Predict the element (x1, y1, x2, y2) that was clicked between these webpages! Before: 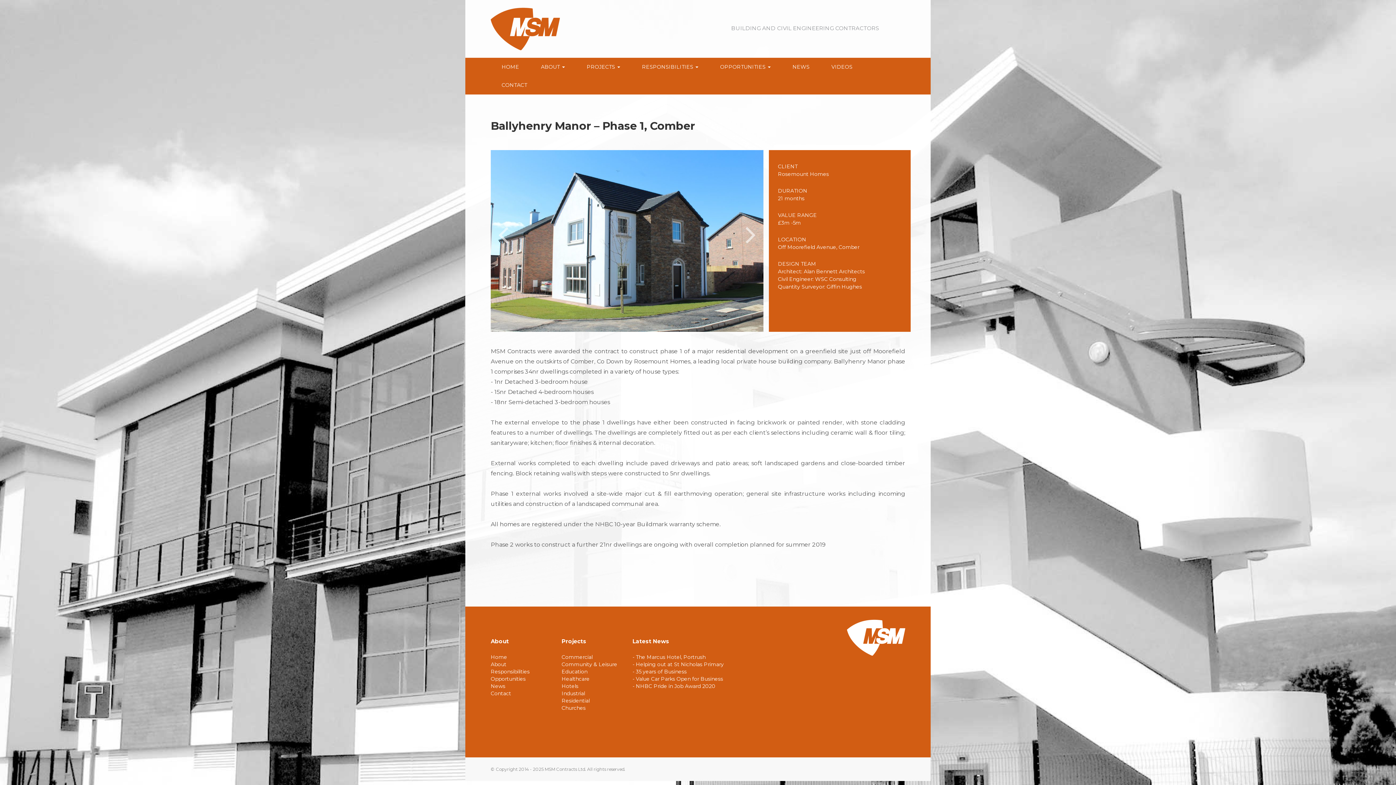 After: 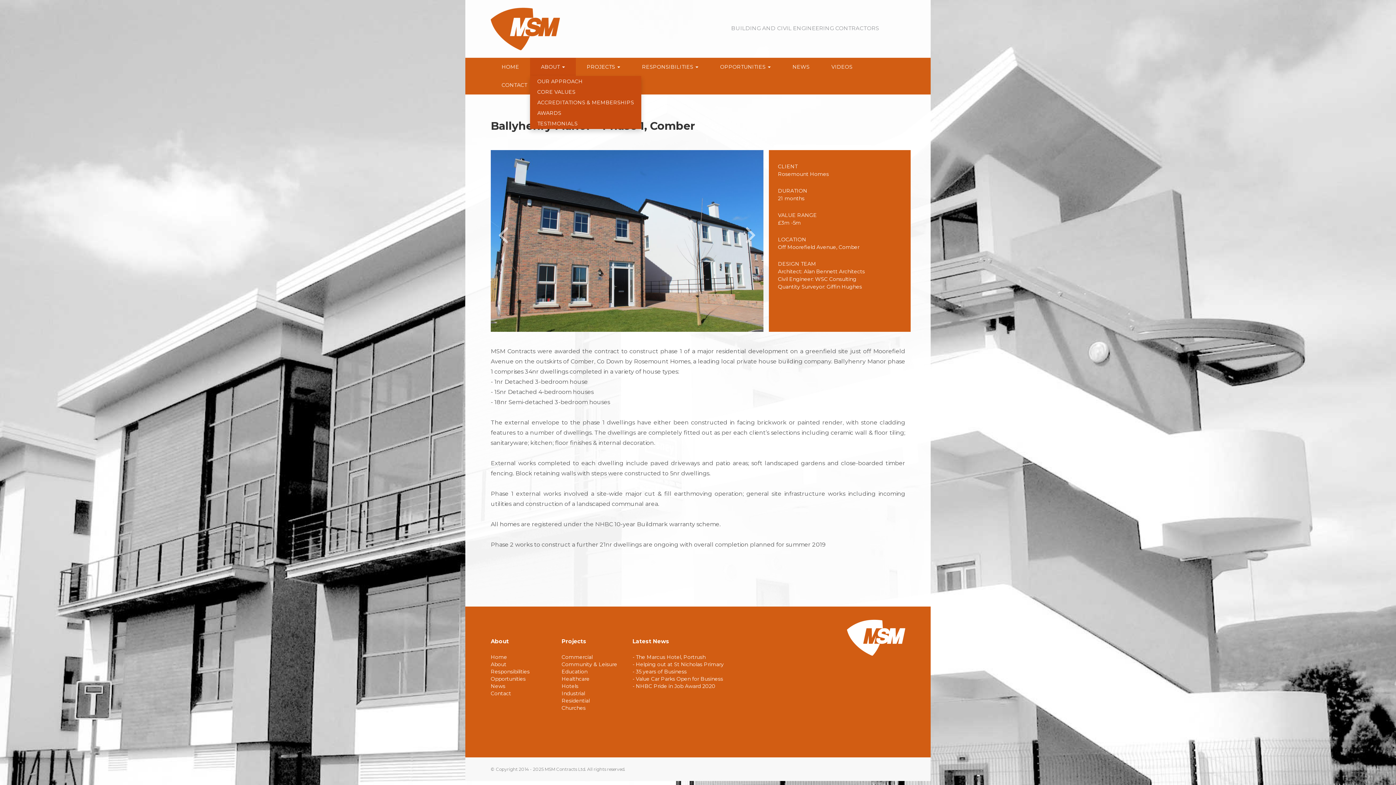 Action: label: ABOUT  bbox: (530, 57, 576, 76)